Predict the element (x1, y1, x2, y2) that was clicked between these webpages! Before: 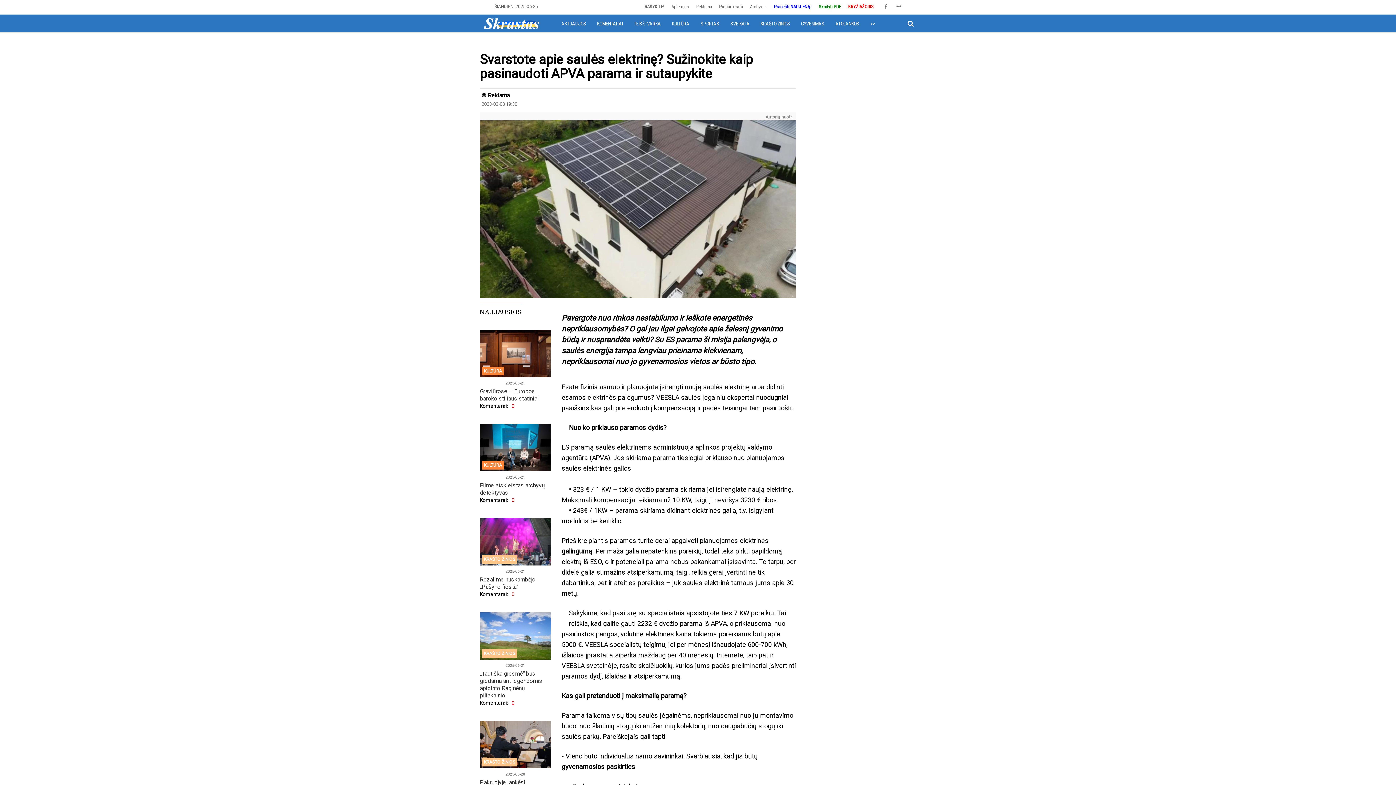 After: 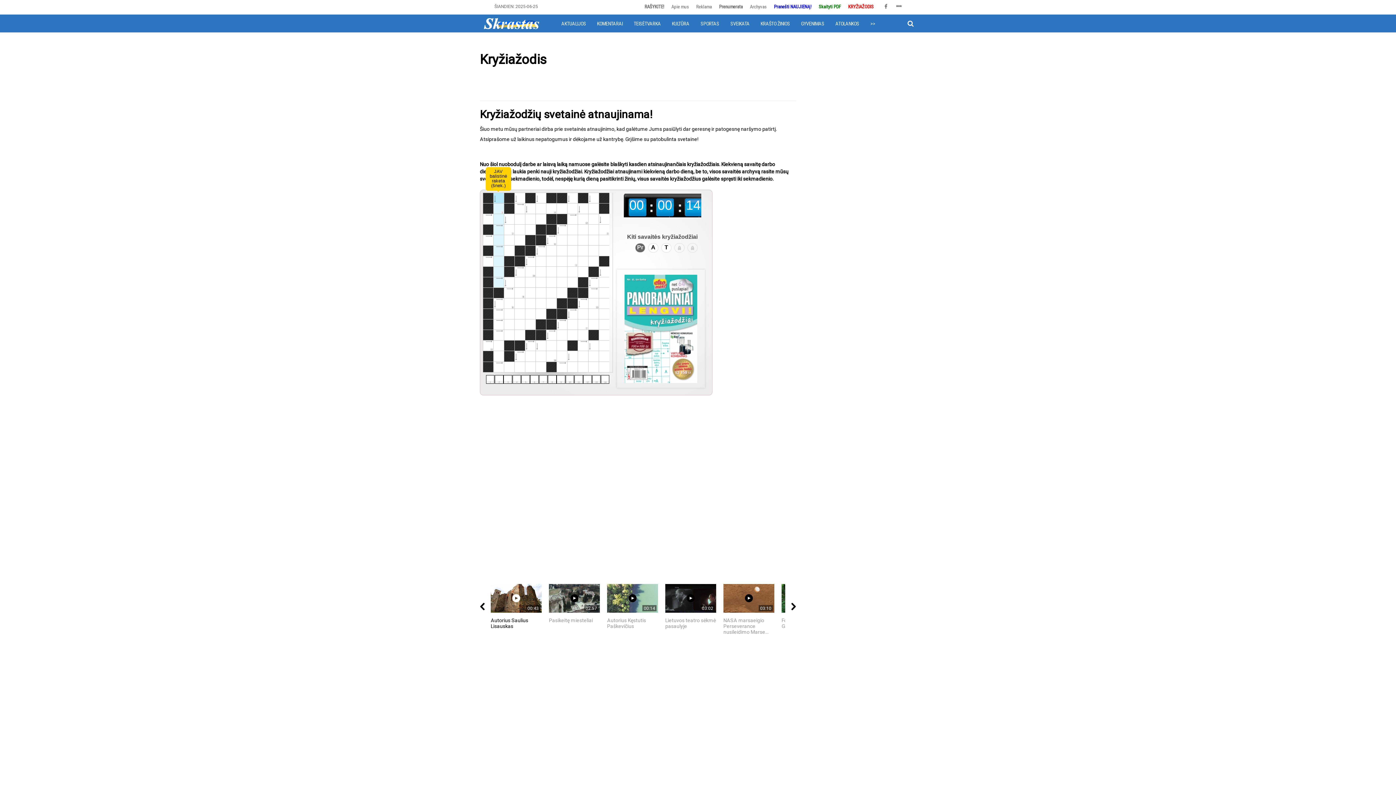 Action: label: KRYŽIAŽODIS bbox: (848, 4, 873, 9)